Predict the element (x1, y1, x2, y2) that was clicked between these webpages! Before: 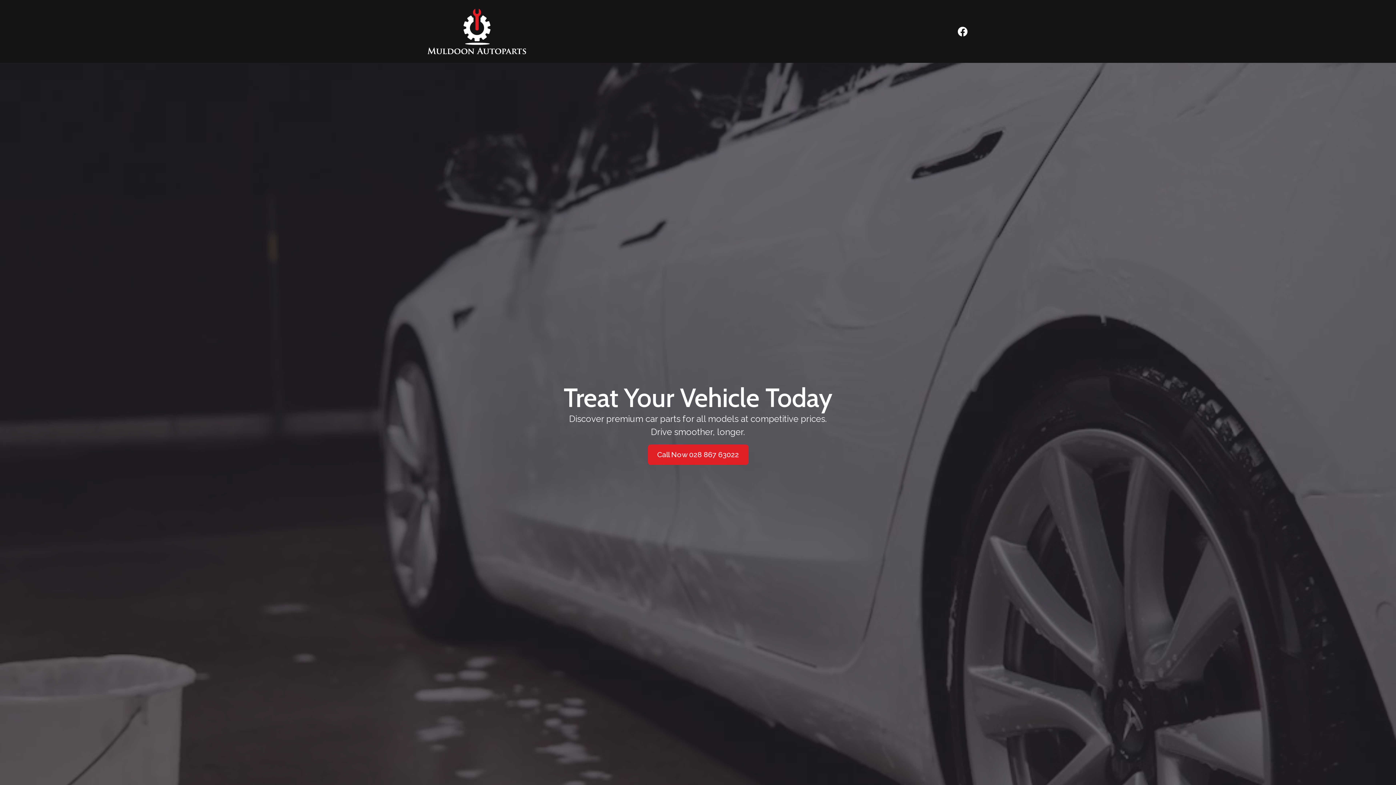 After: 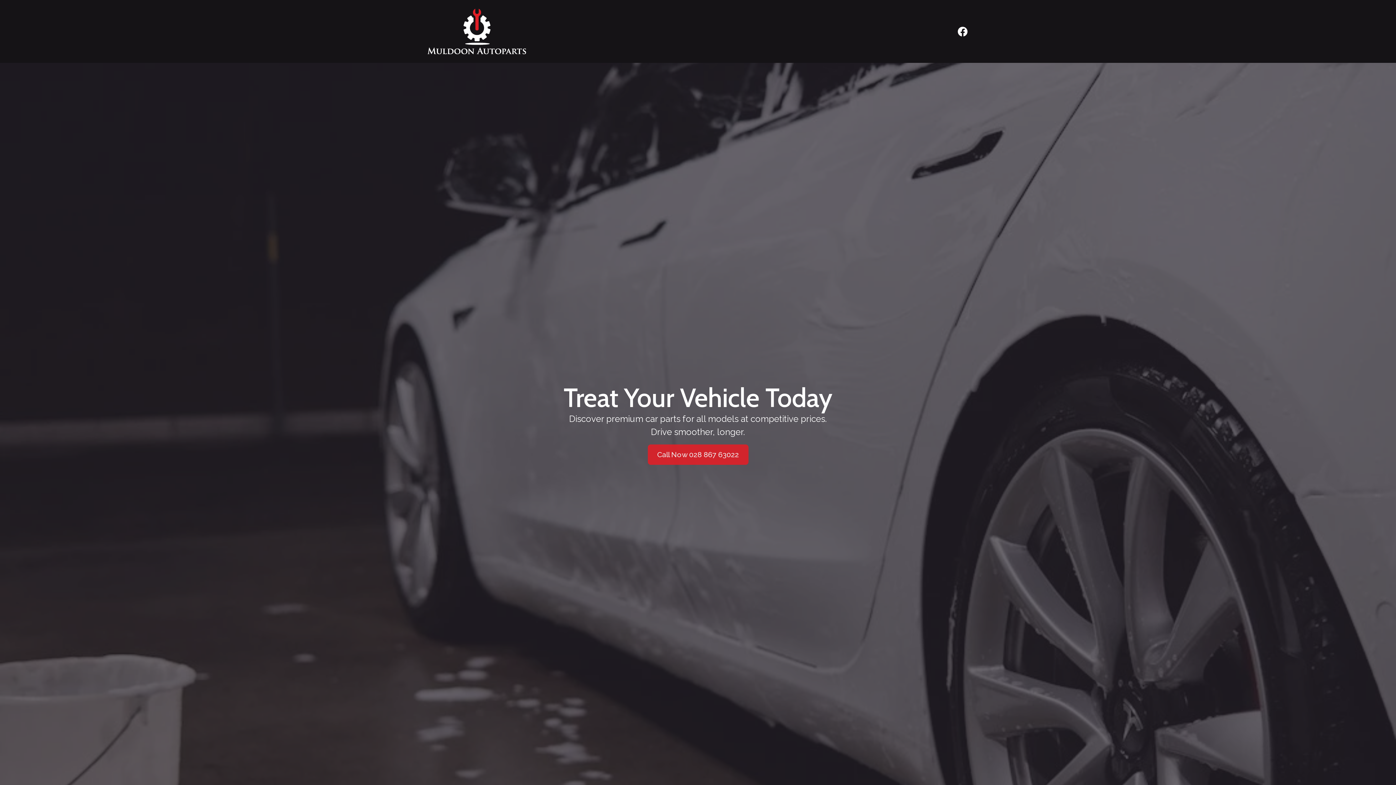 Action: bbox: (647, 444, 748, 464) label: Call Now 028 867 63022